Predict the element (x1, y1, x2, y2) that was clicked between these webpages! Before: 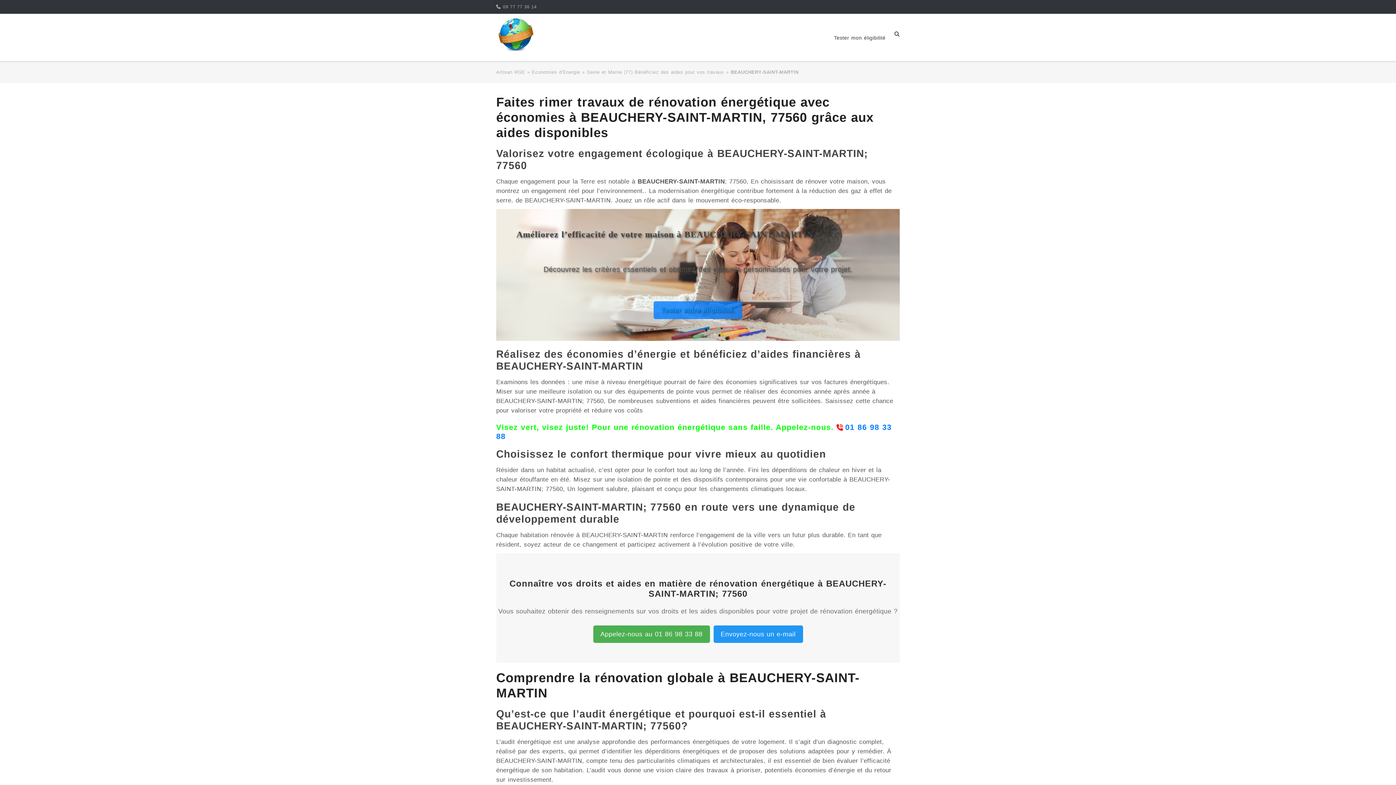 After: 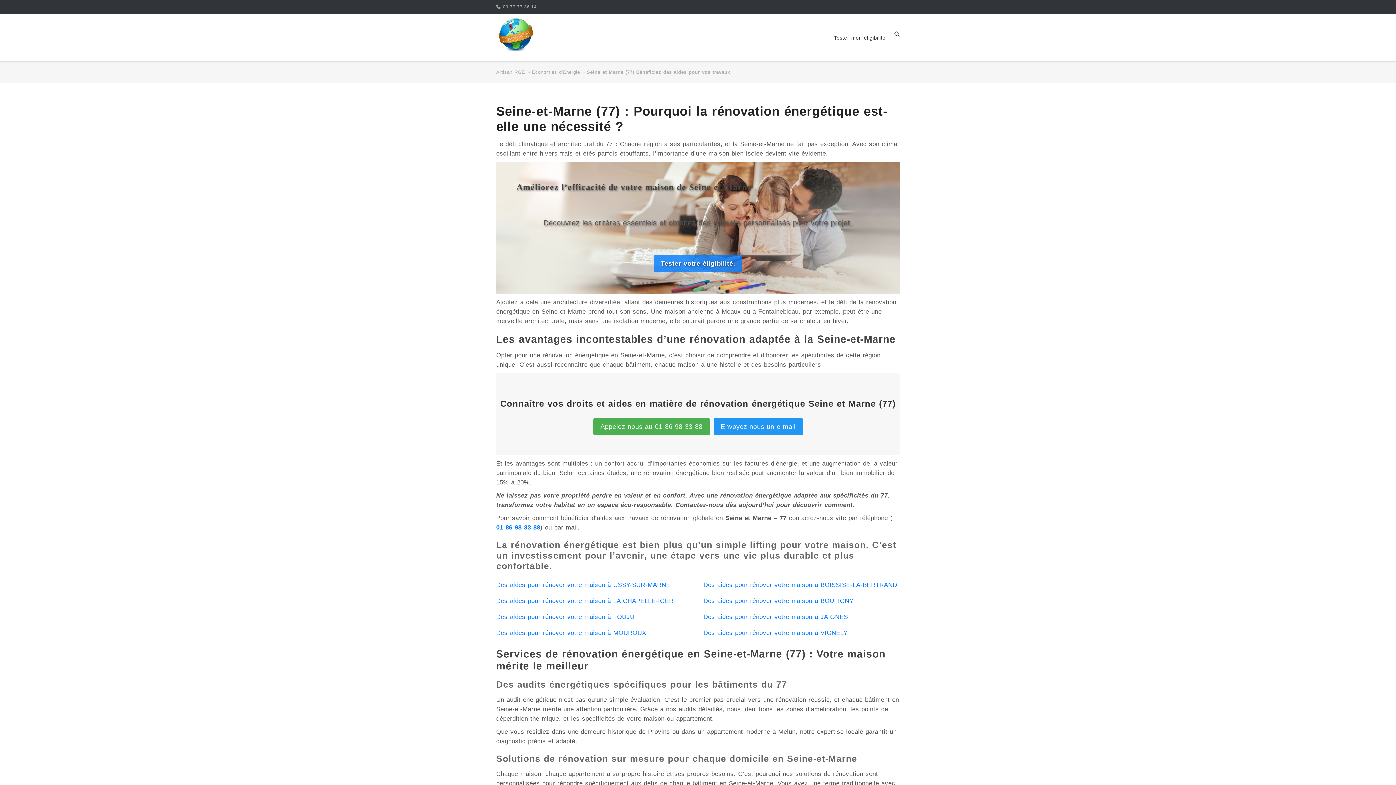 Action: label: Seine et Marne (77) Bénéficiez des aides pour vos travaux bbox: (586, 69, 724, 74)